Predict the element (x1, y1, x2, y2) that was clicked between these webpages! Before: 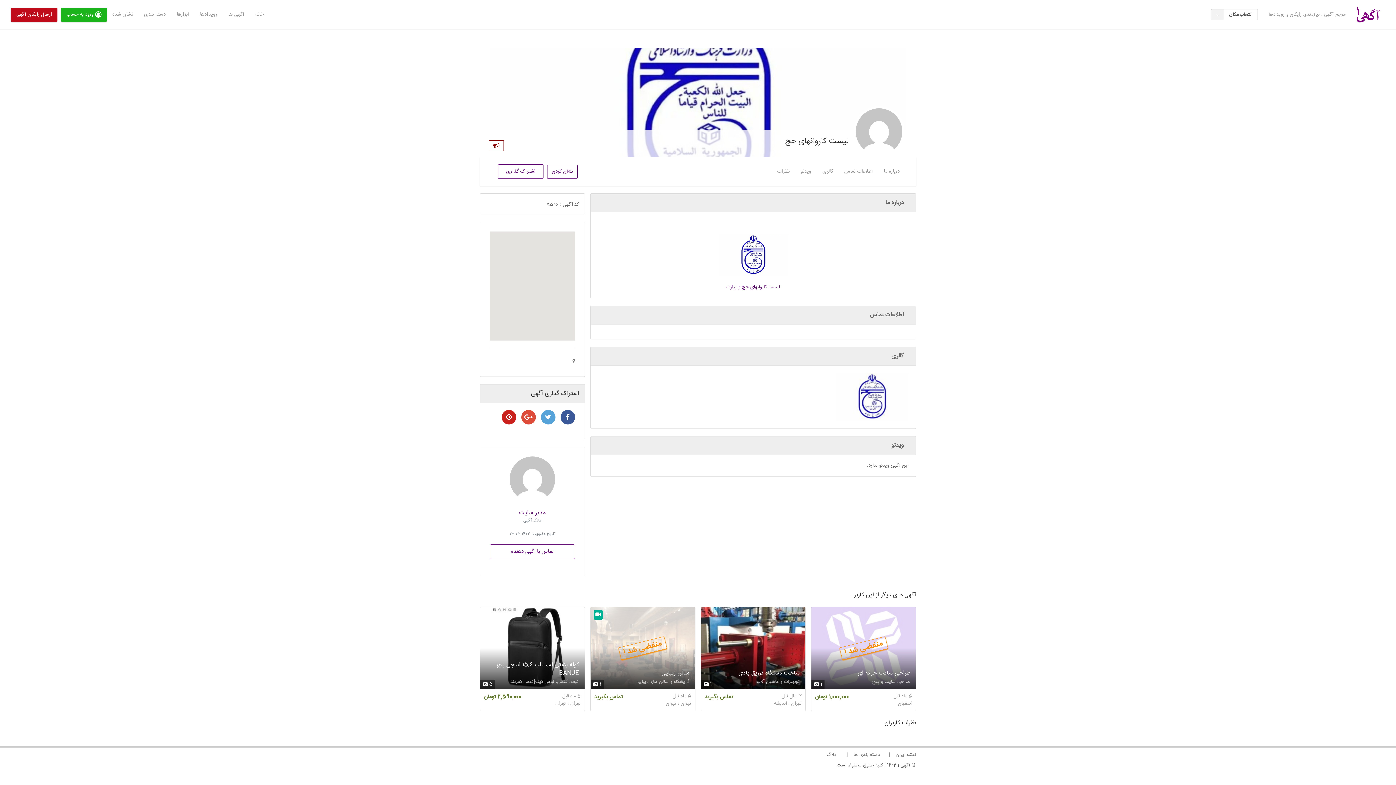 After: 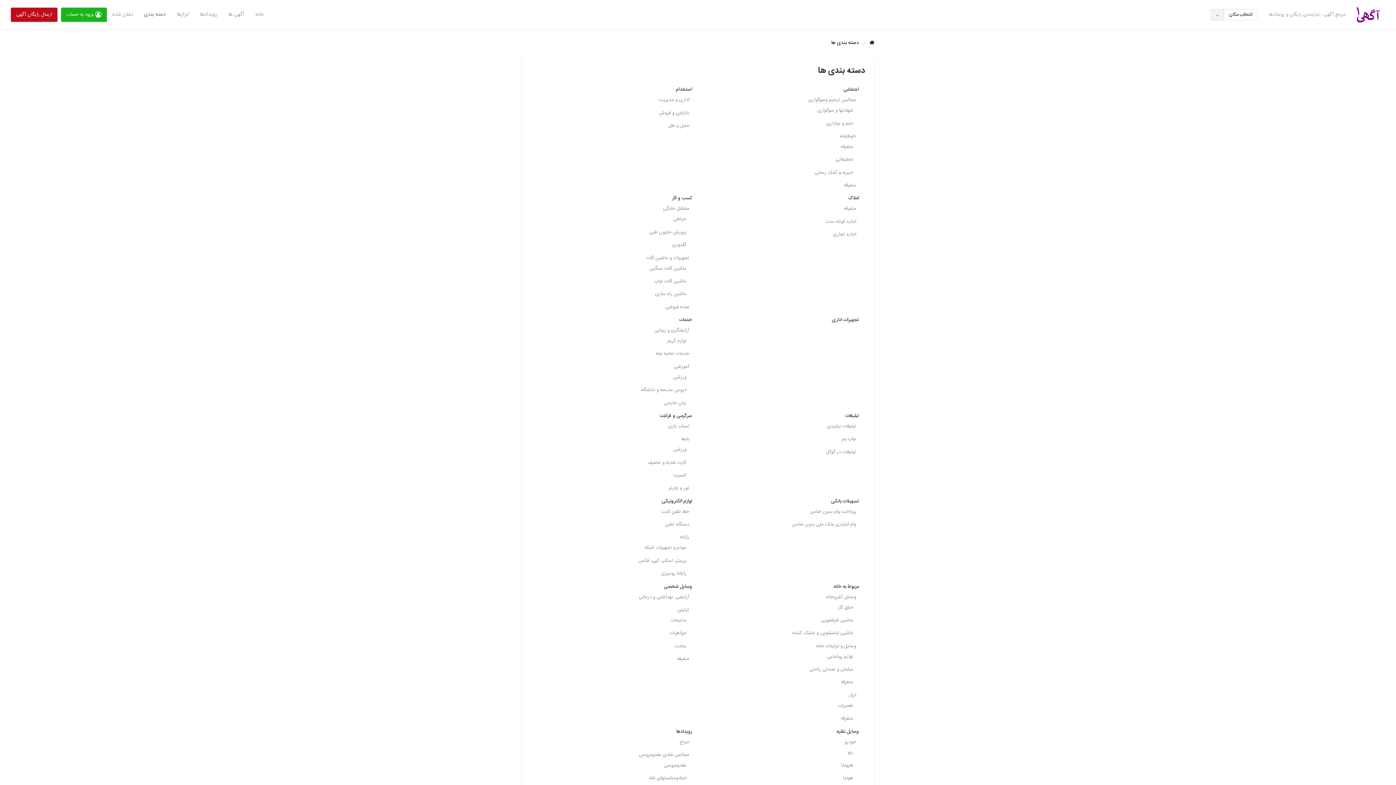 Action: bbox: (853, 751, 880, 759) label: دسته بندی ها